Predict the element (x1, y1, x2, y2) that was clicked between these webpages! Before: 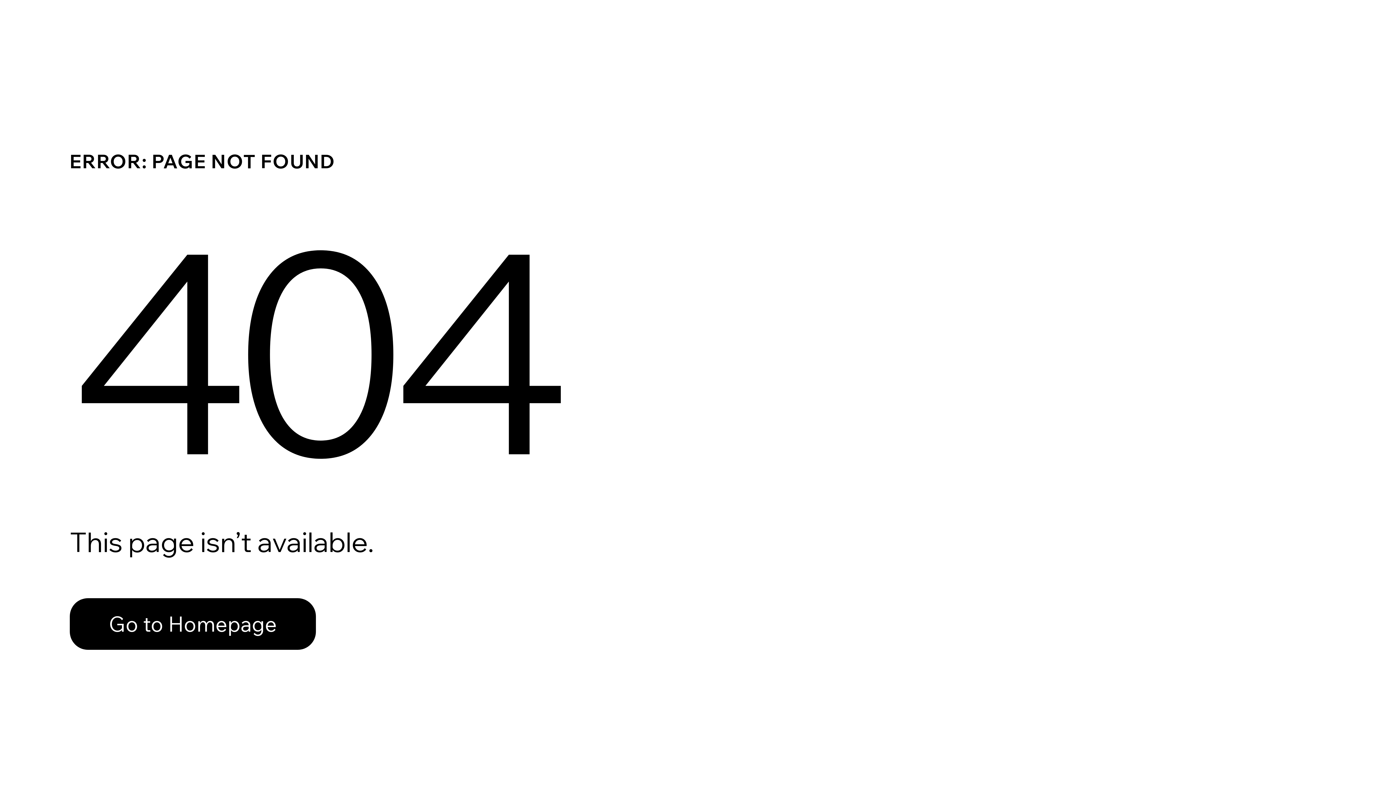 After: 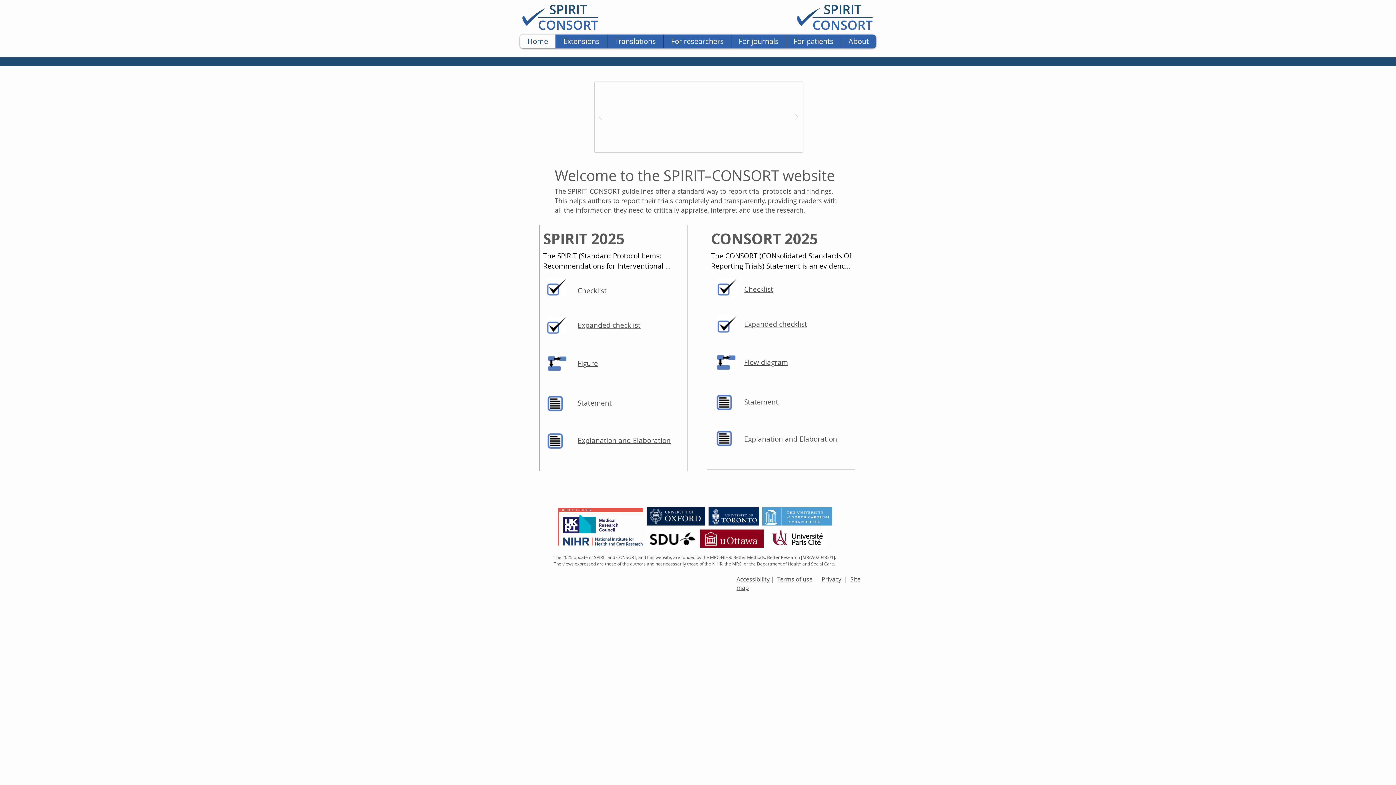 Action: bbox: (69, 582, 768, 659) label: Go to Homepage